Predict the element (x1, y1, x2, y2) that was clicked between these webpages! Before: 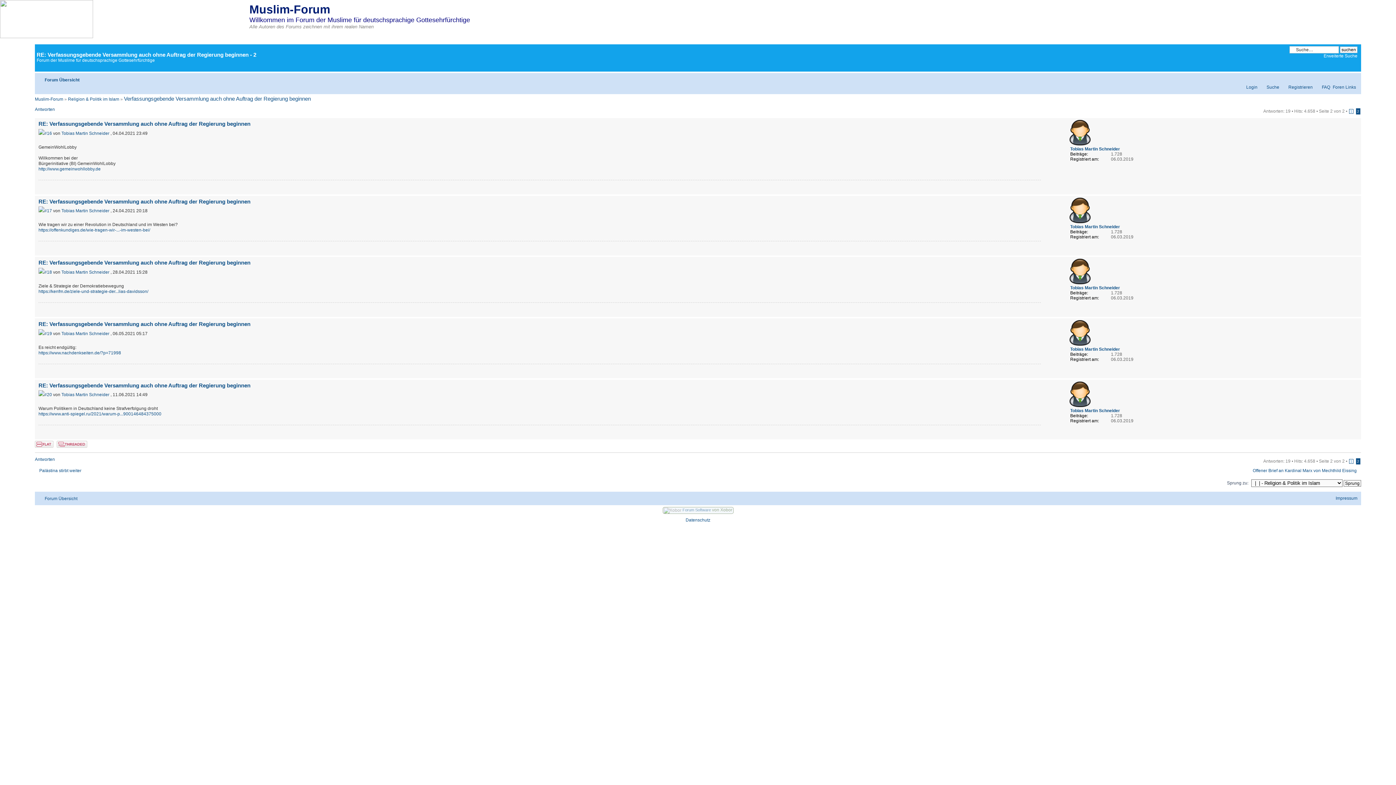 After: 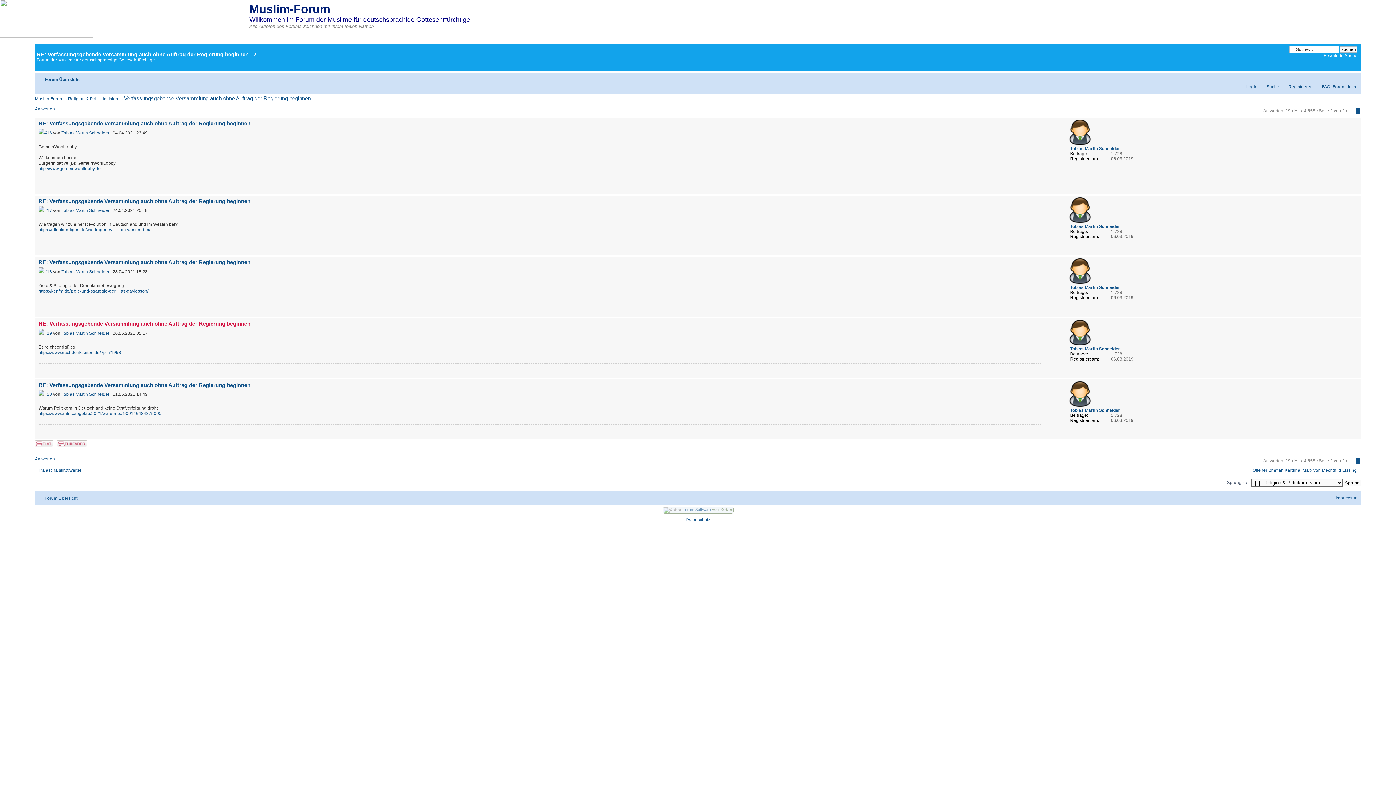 Action: label: RE: Verfassungsgebende Versammlung auch ohne Auftrag der Regierung beginnen bbox: (38, 321, 250, 327)